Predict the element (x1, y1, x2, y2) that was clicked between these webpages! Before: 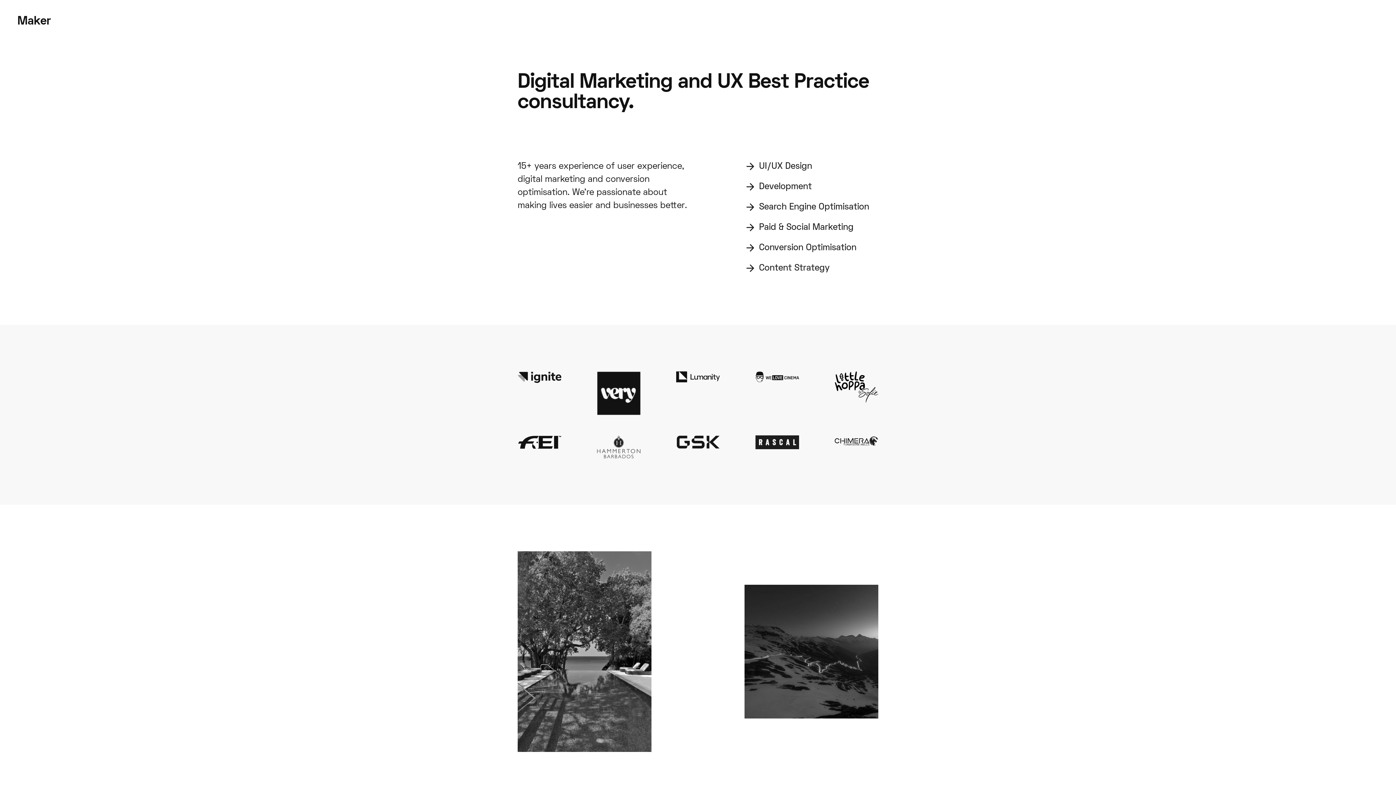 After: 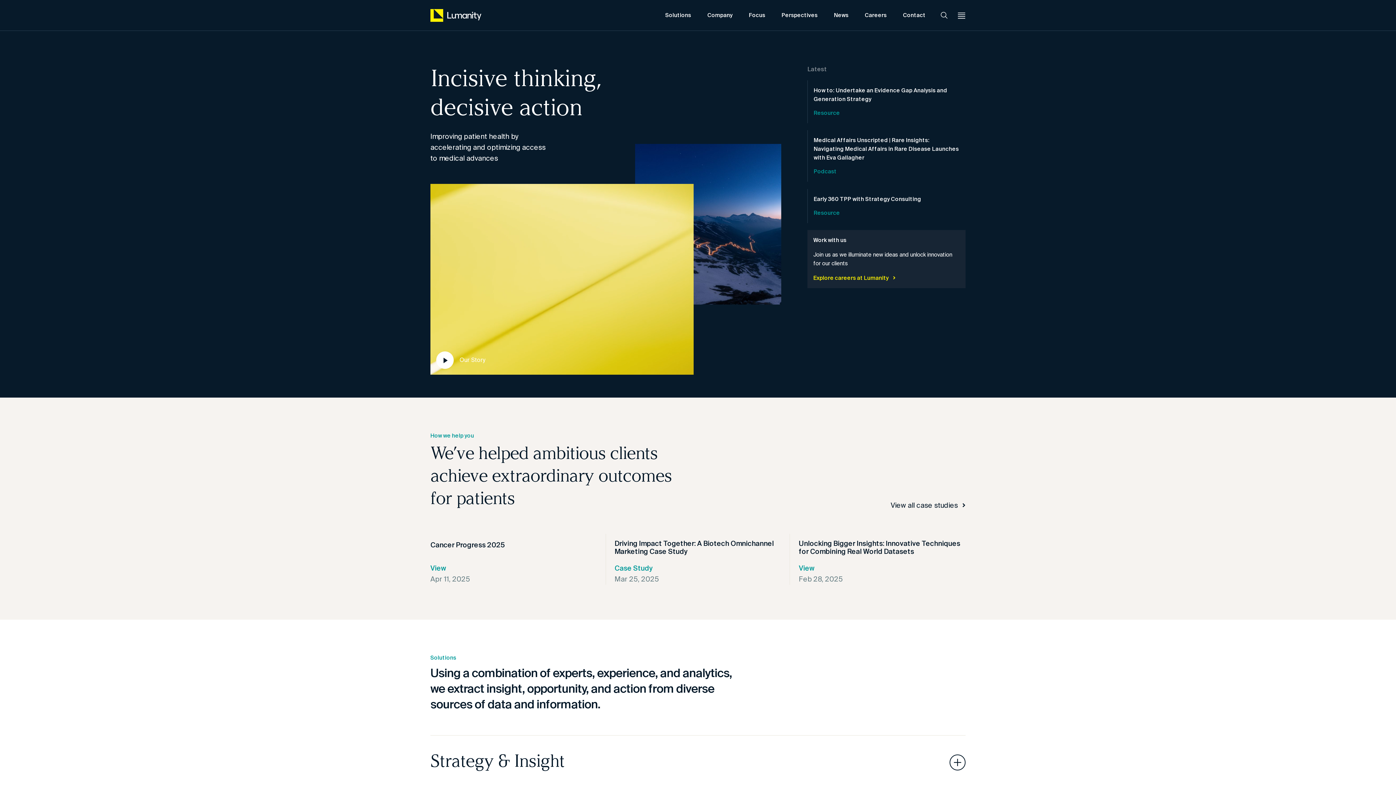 Action: bbox: (744, 585, 878, 719) label: Fieldset